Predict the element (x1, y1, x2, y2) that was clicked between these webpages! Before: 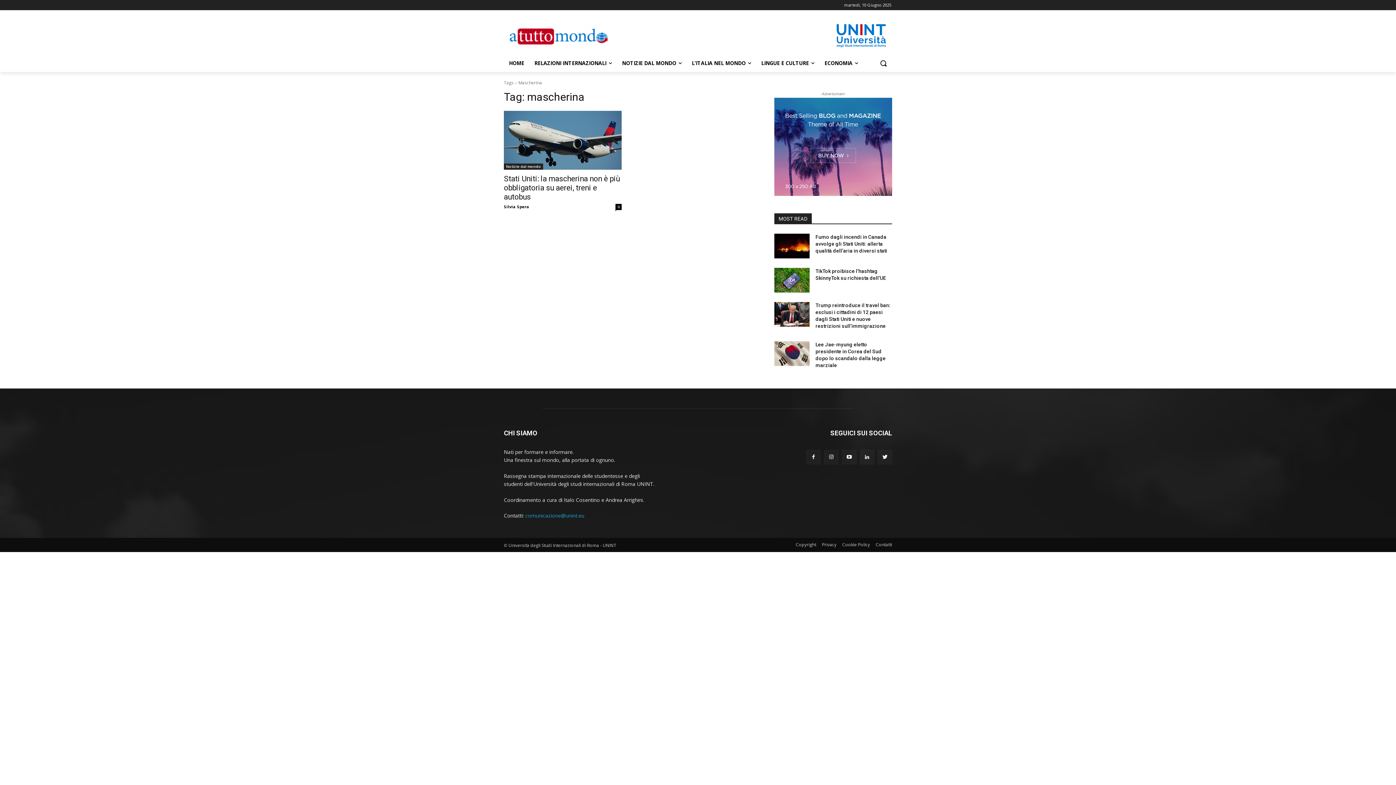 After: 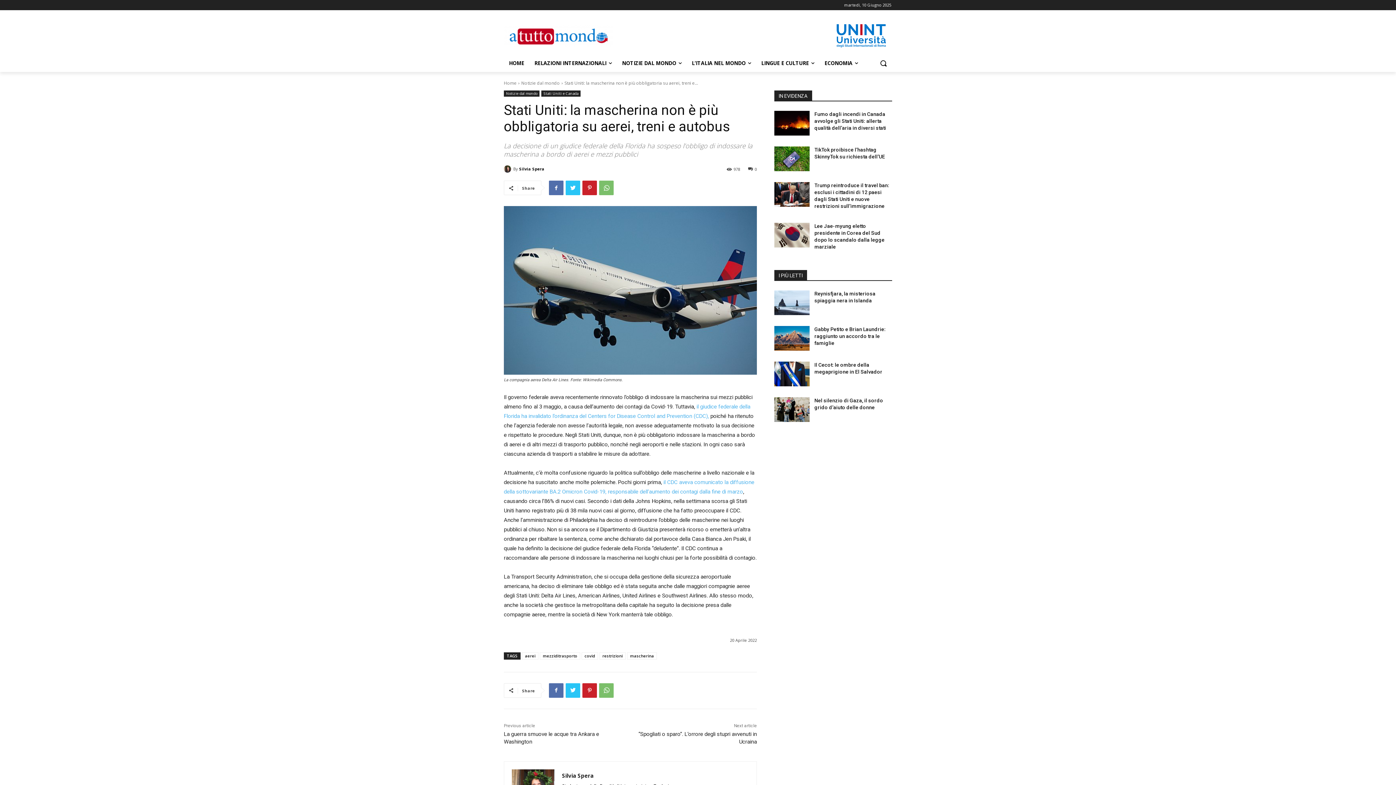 Action: bbox: (615, 204, 621, 210) label: 0